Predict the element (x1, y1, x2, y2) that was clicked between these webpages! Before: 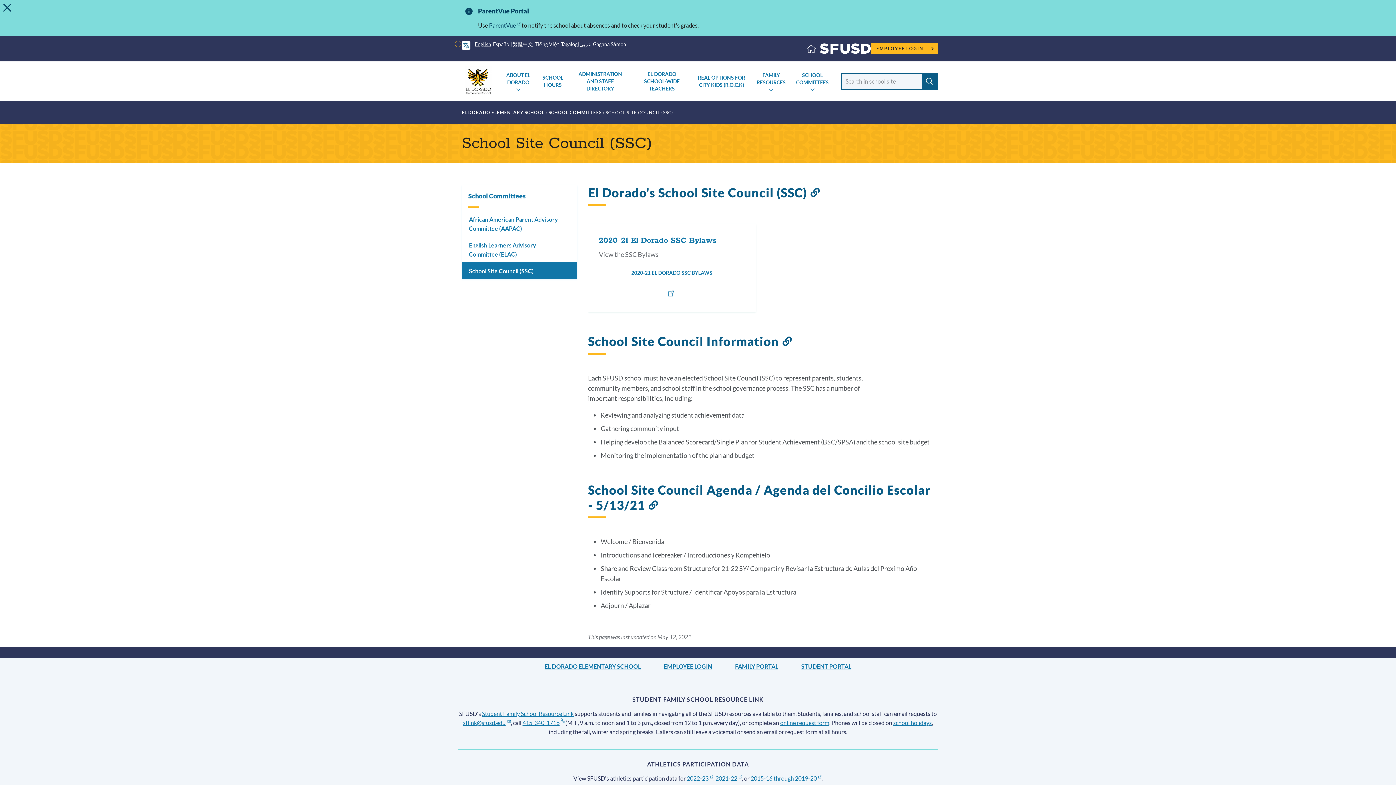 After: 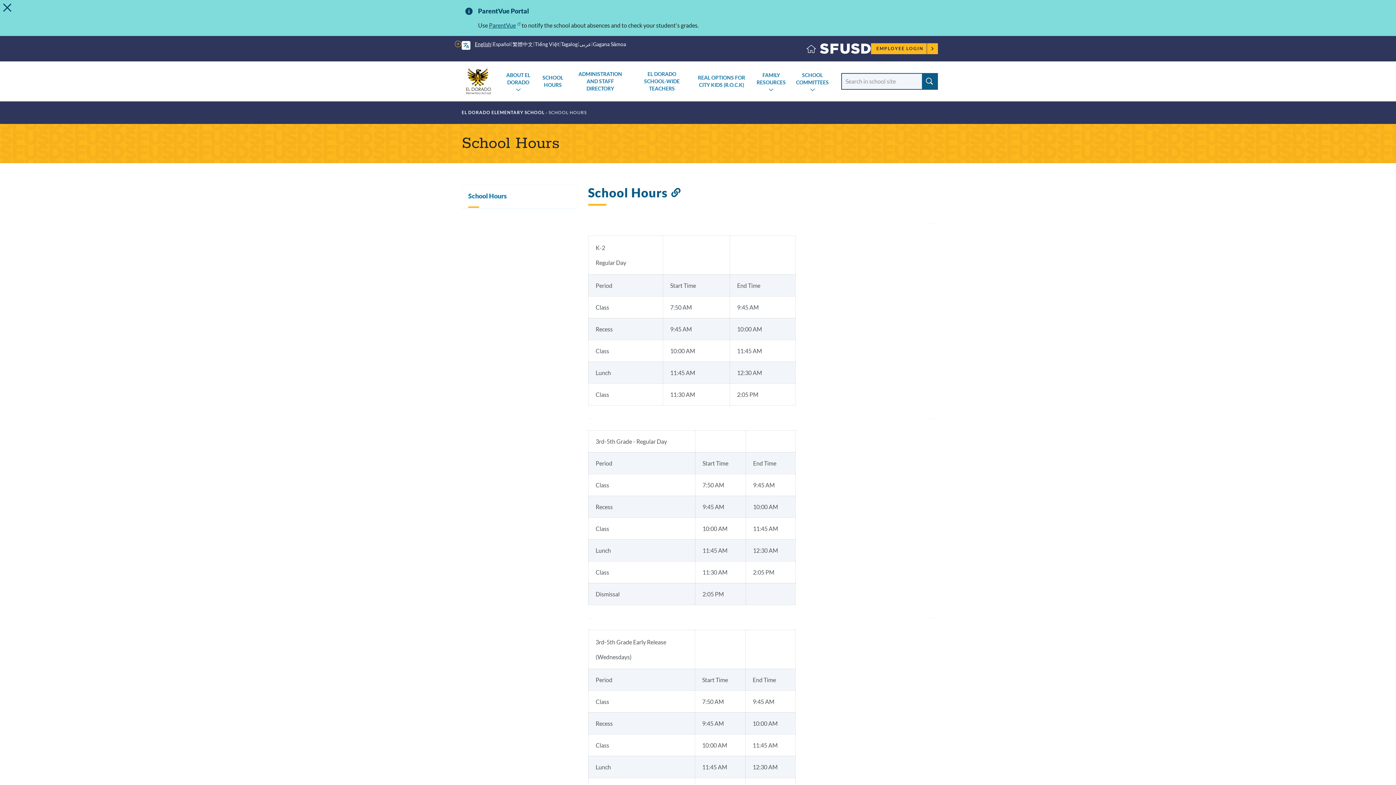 Action: bbox: (541, 72, 564, 90) label: SCHOOL HOURS